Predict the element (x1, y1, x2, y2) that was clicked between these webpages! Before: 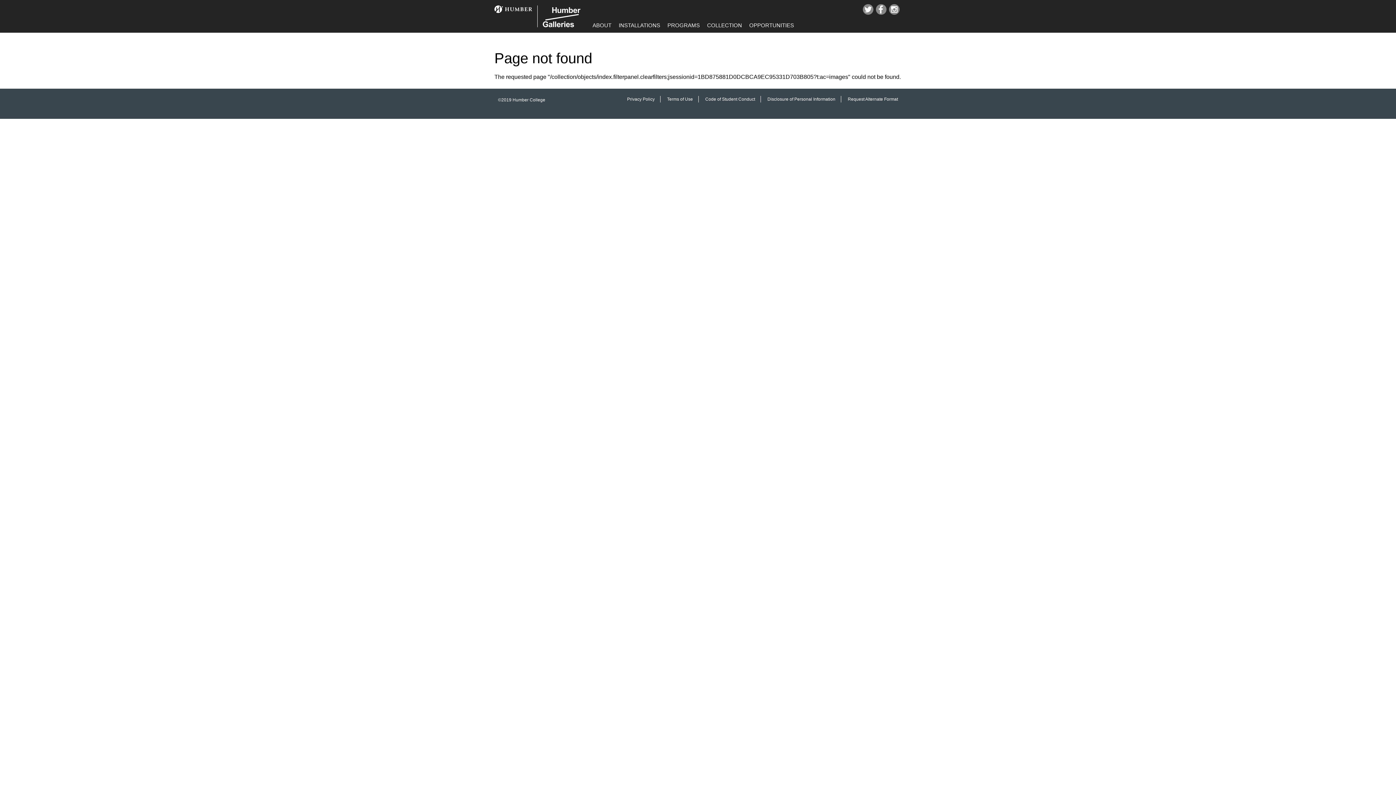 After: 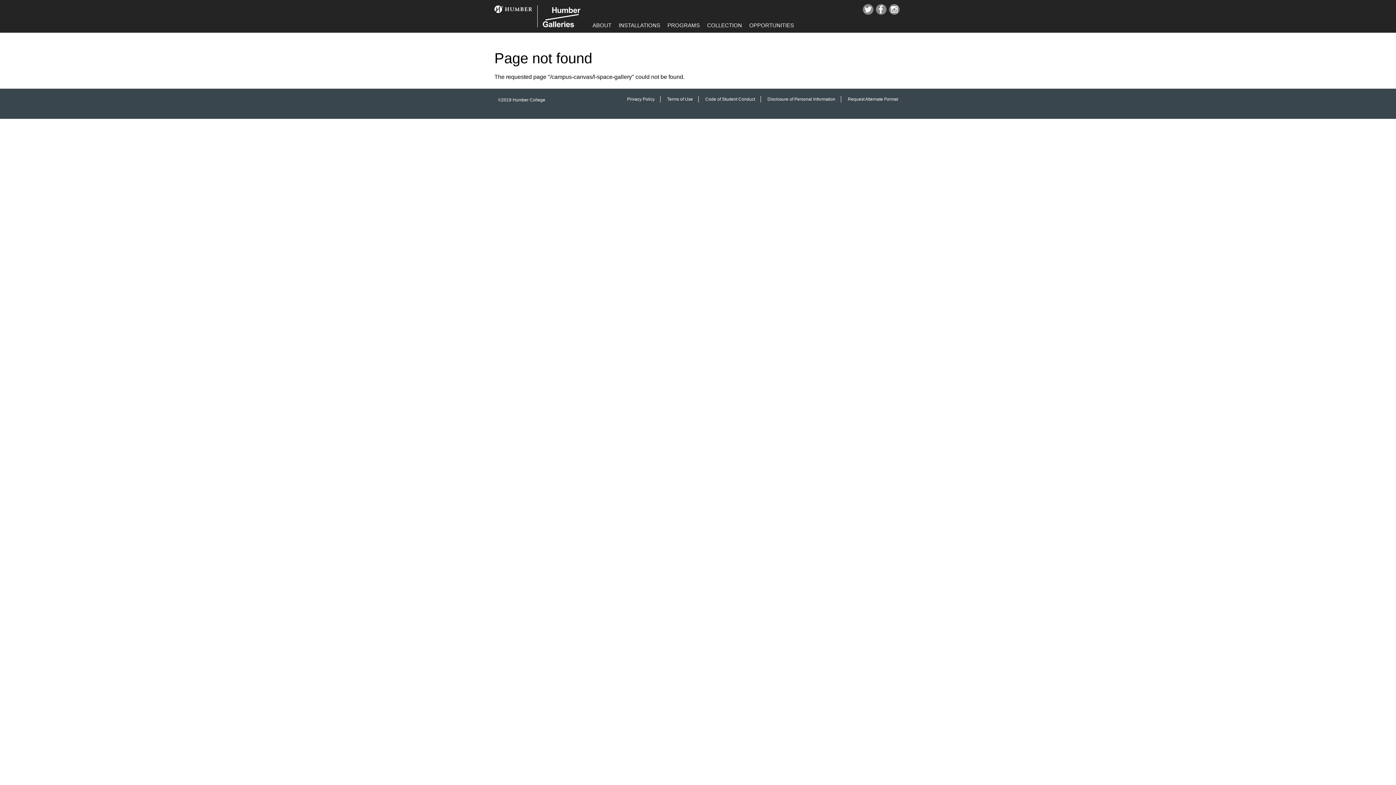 Action: label: INSTALLATIONS bbox: (615, 18, 664, 32)